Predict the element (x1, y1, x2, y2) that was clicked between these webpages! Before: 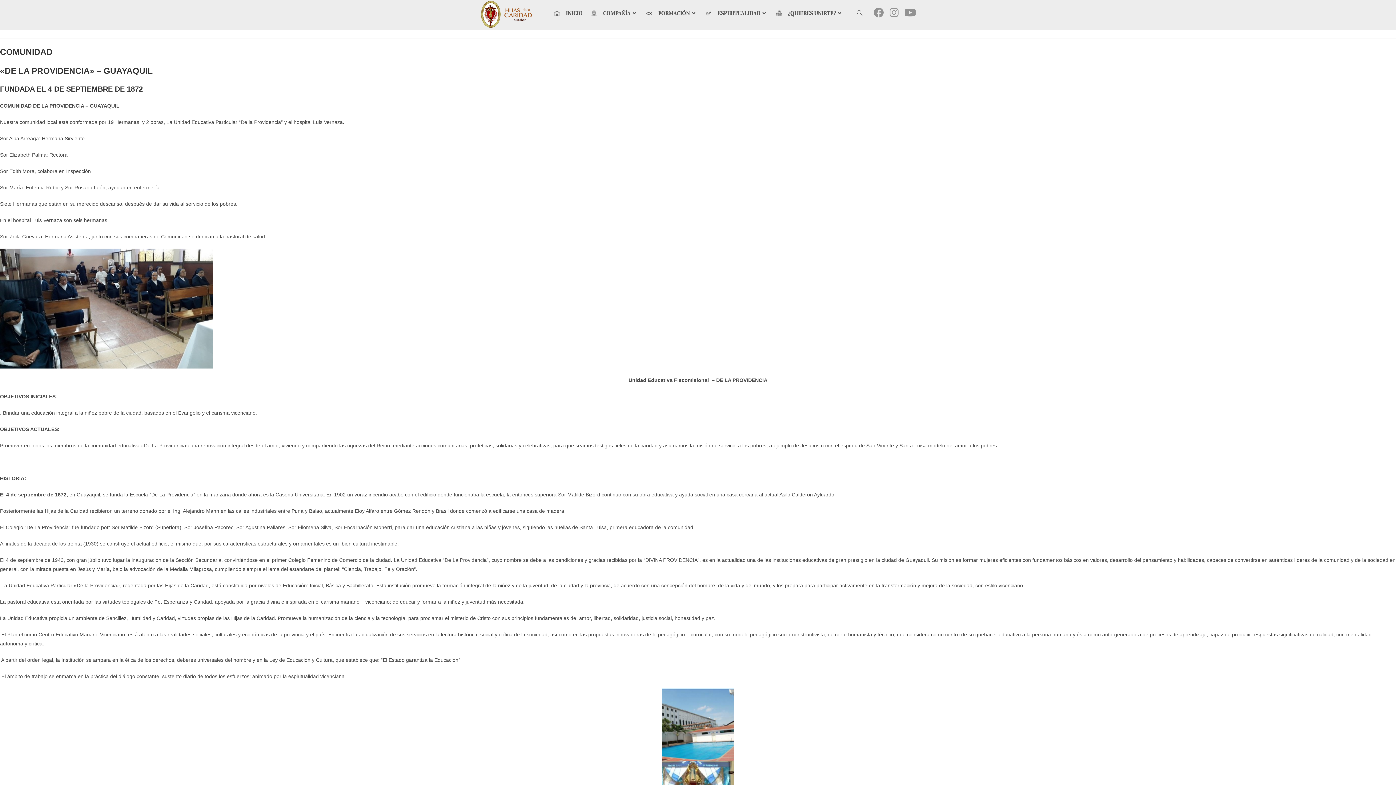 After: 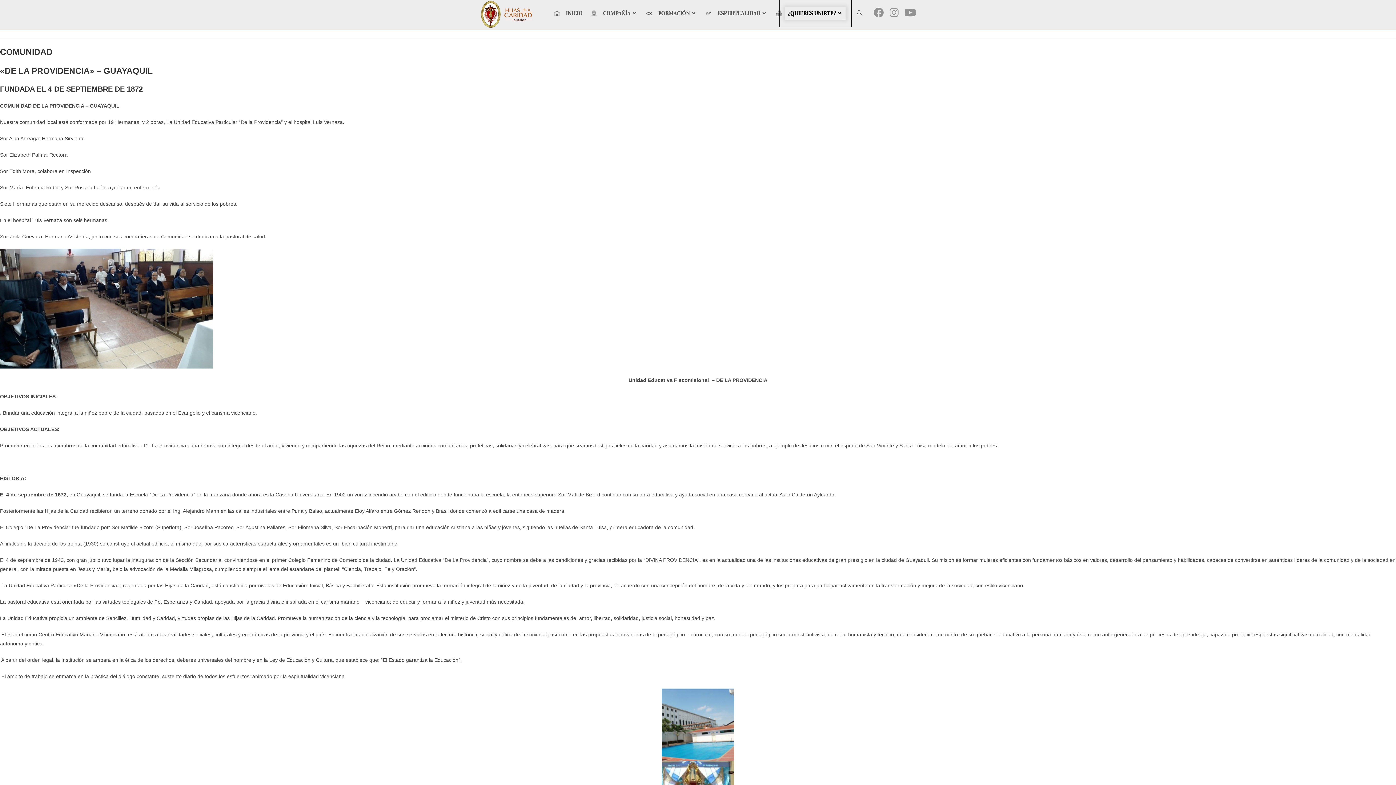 Action: bbox: (779, 0, 851, 26) label: ¿QUIERES UNIRTE?